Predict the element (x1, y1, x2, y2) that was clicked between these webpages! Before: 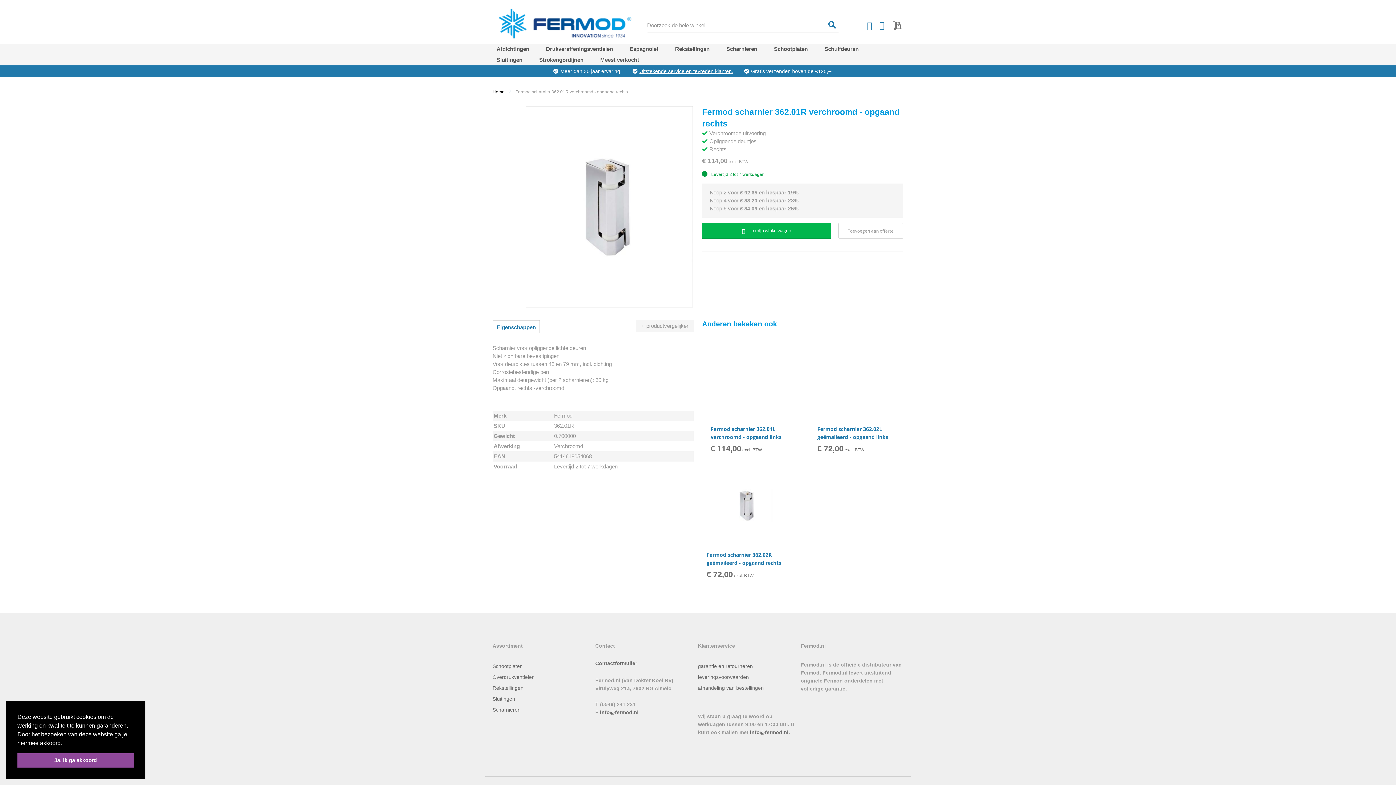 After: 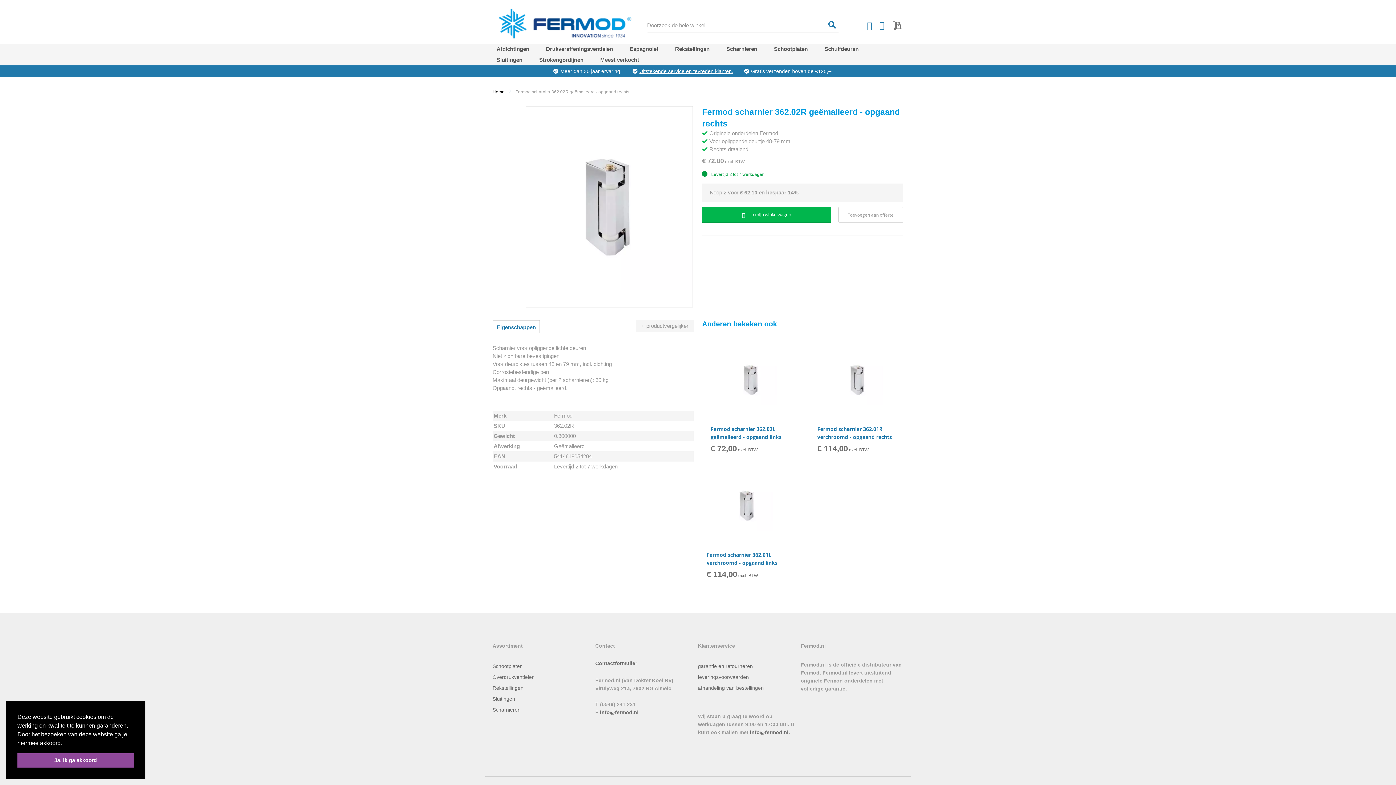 Action: bbox: (702, 465, 792, 548)